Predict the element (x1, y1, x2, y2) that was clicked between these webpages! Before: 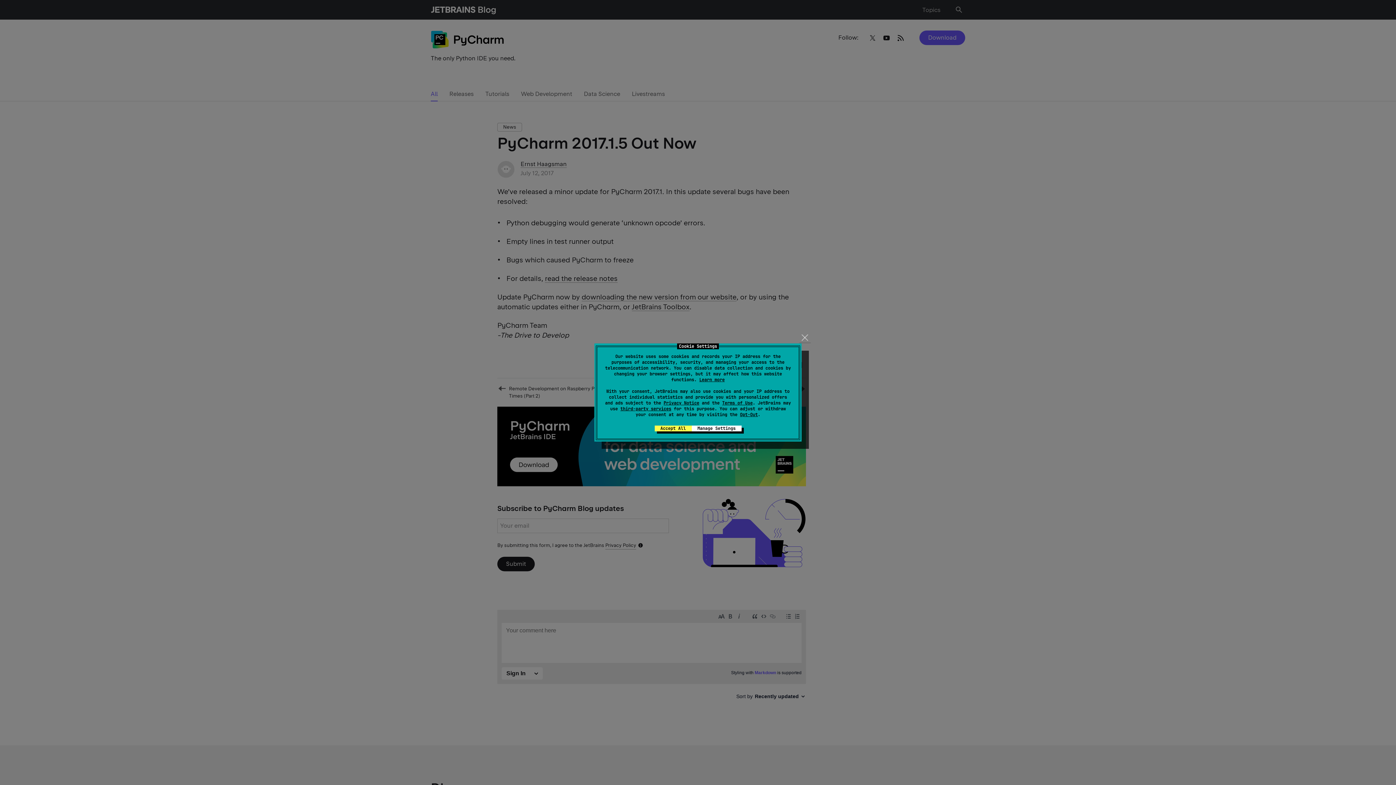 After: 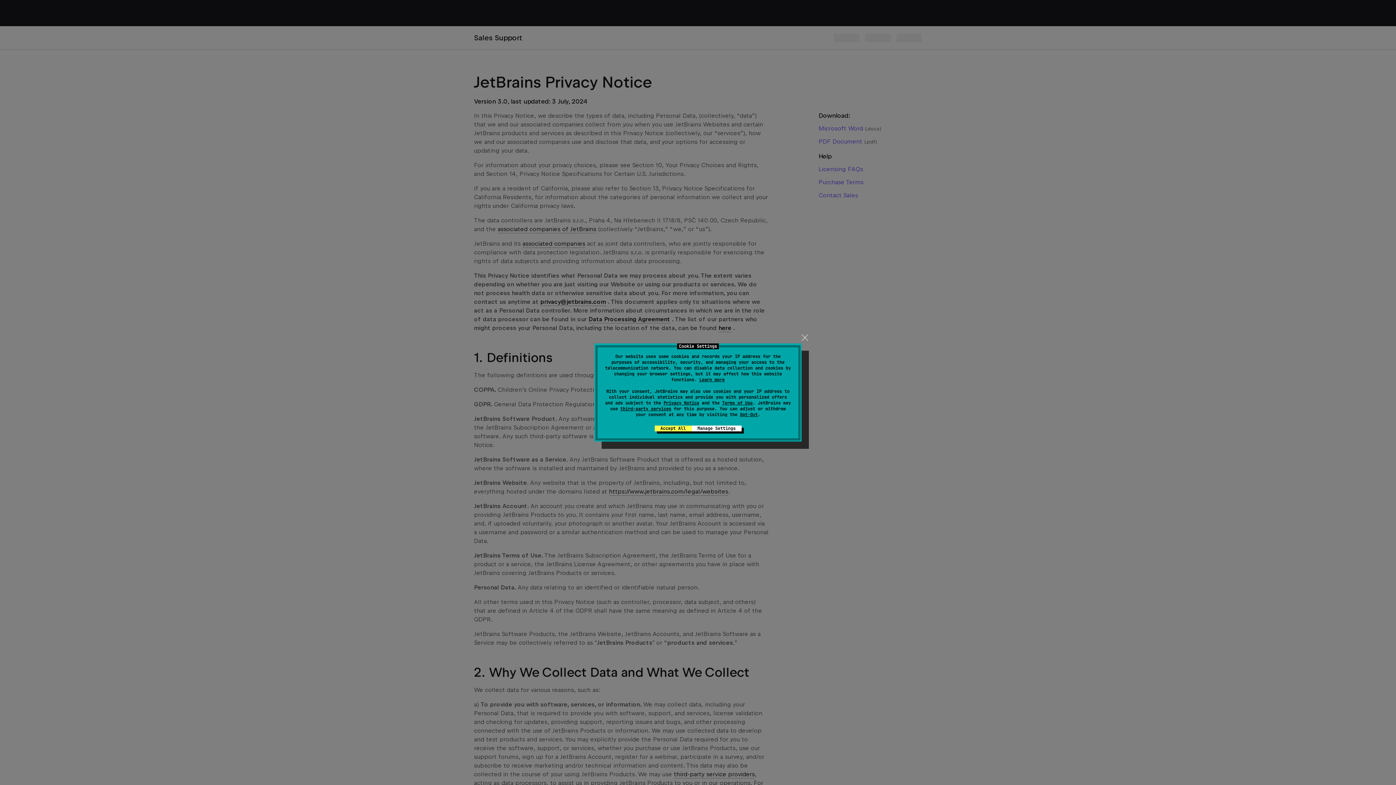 Action: bbox: (663, 400, 699, 406) label: Privacy Notice